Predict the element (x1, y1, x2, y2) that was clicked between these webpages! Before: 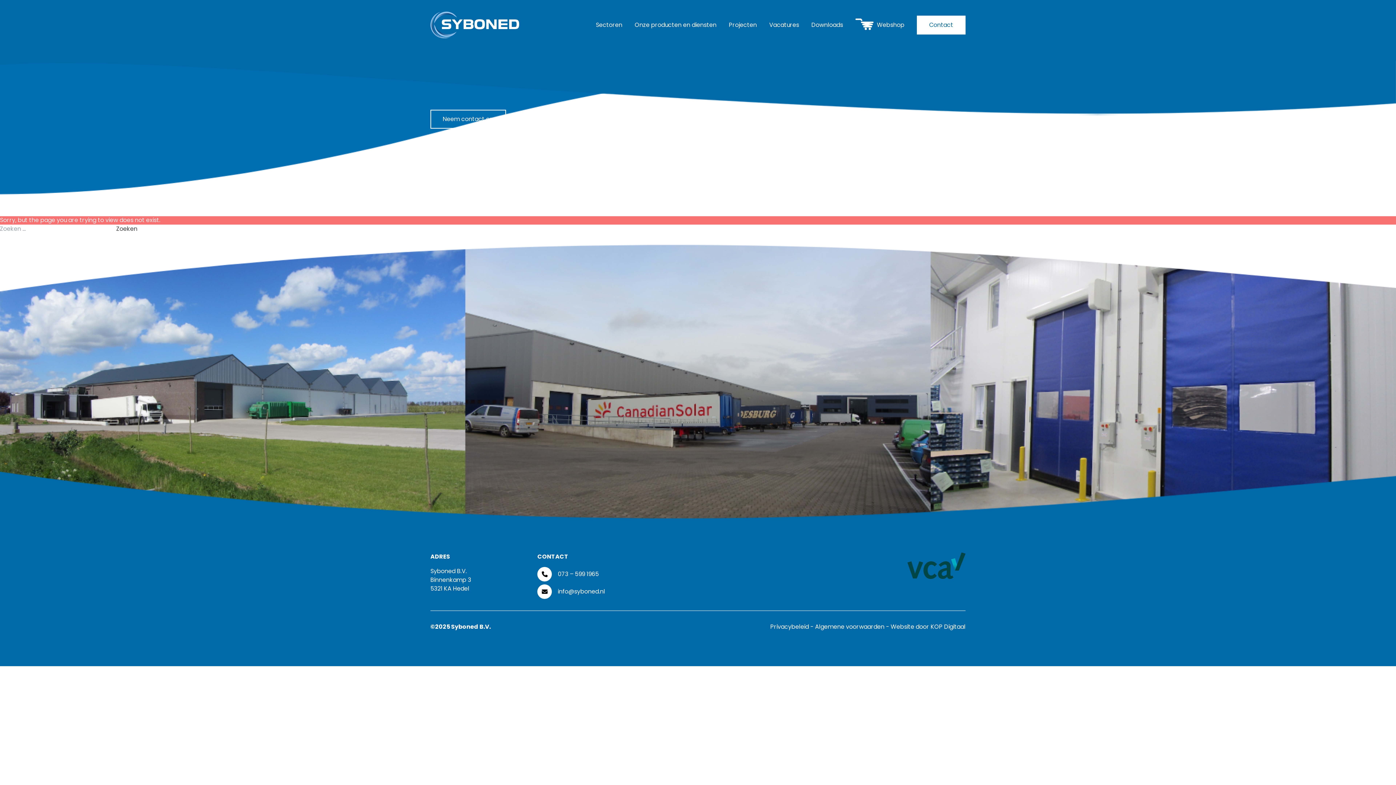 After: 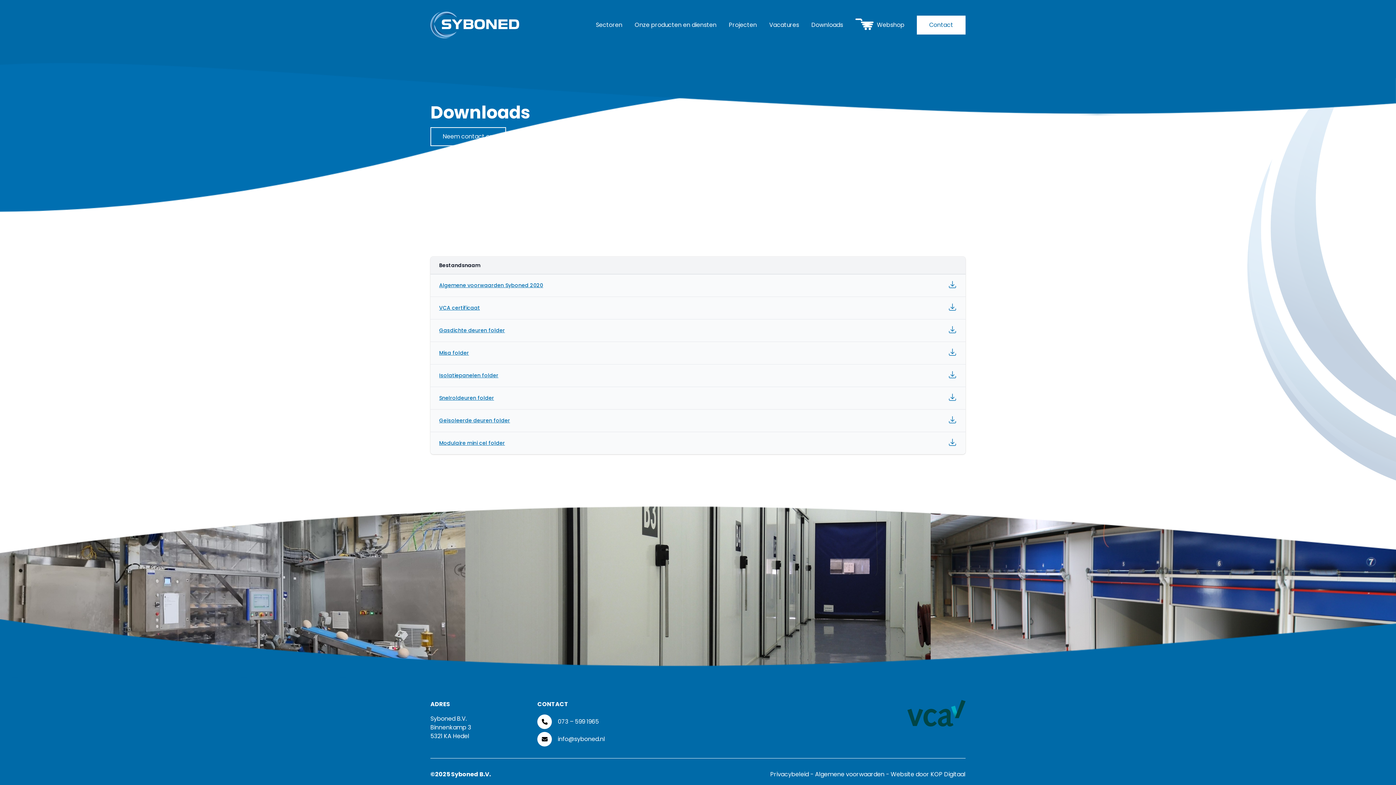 Action: bbox: (811, 4, 843, 45) label: Downloads